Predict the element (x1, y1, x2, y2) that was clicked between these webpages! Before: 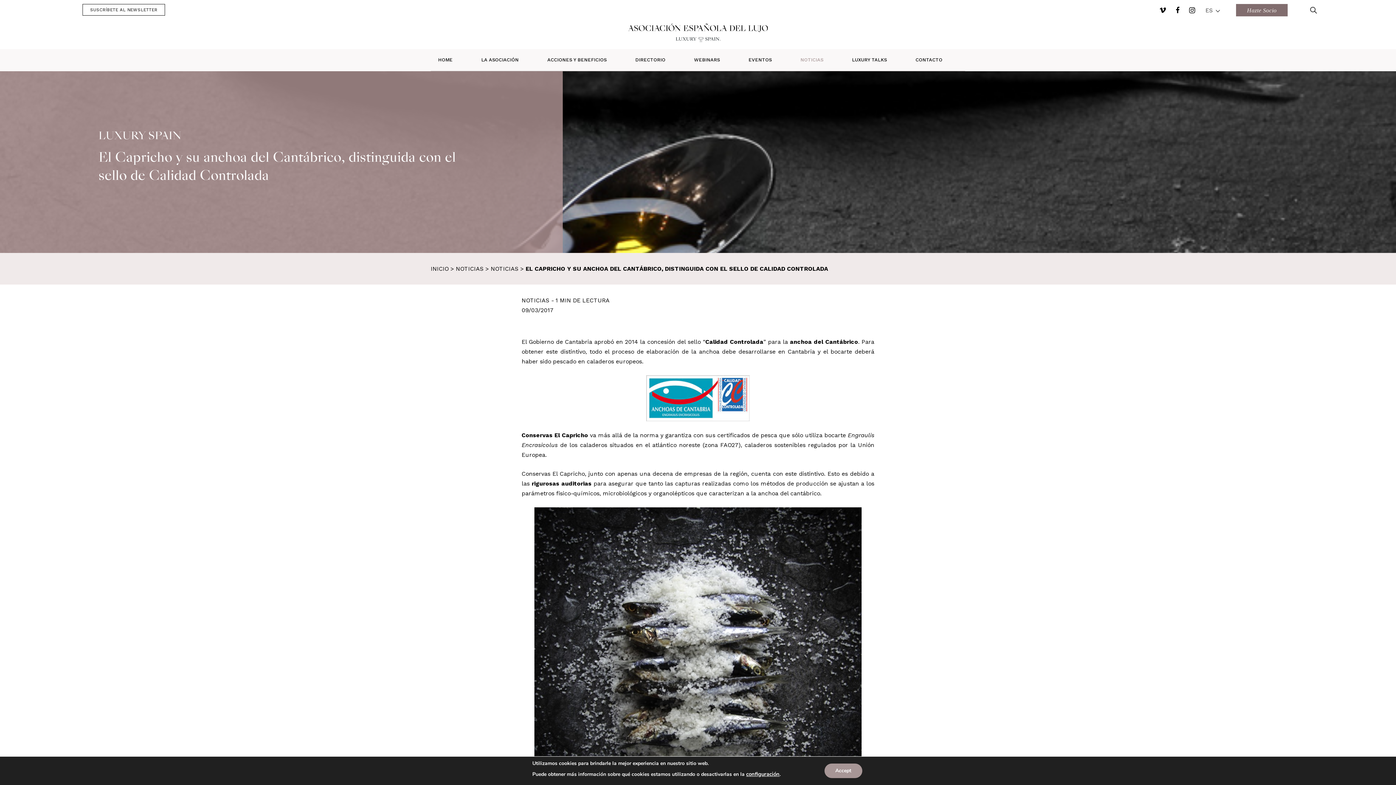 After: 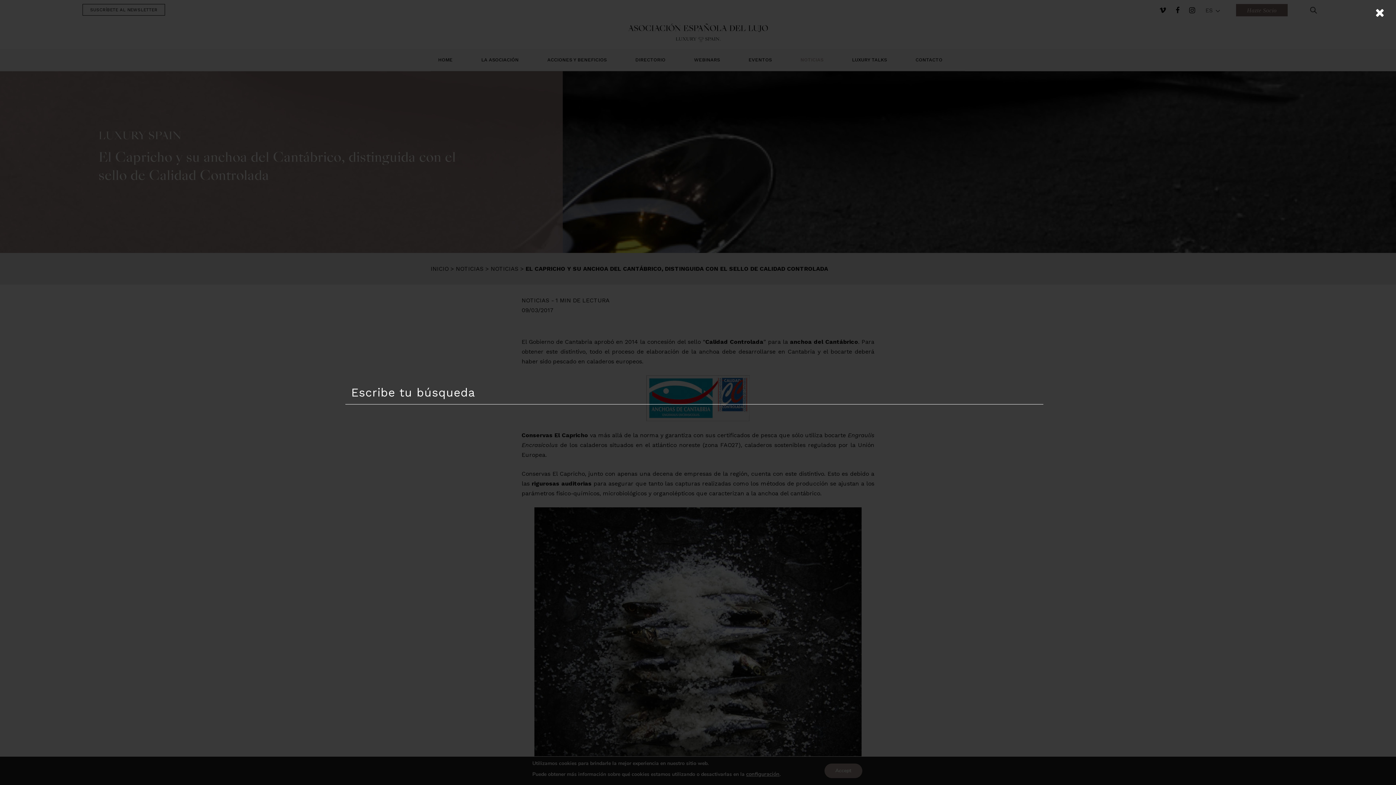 Action: bbox: (1310, 5, 1317, 17)